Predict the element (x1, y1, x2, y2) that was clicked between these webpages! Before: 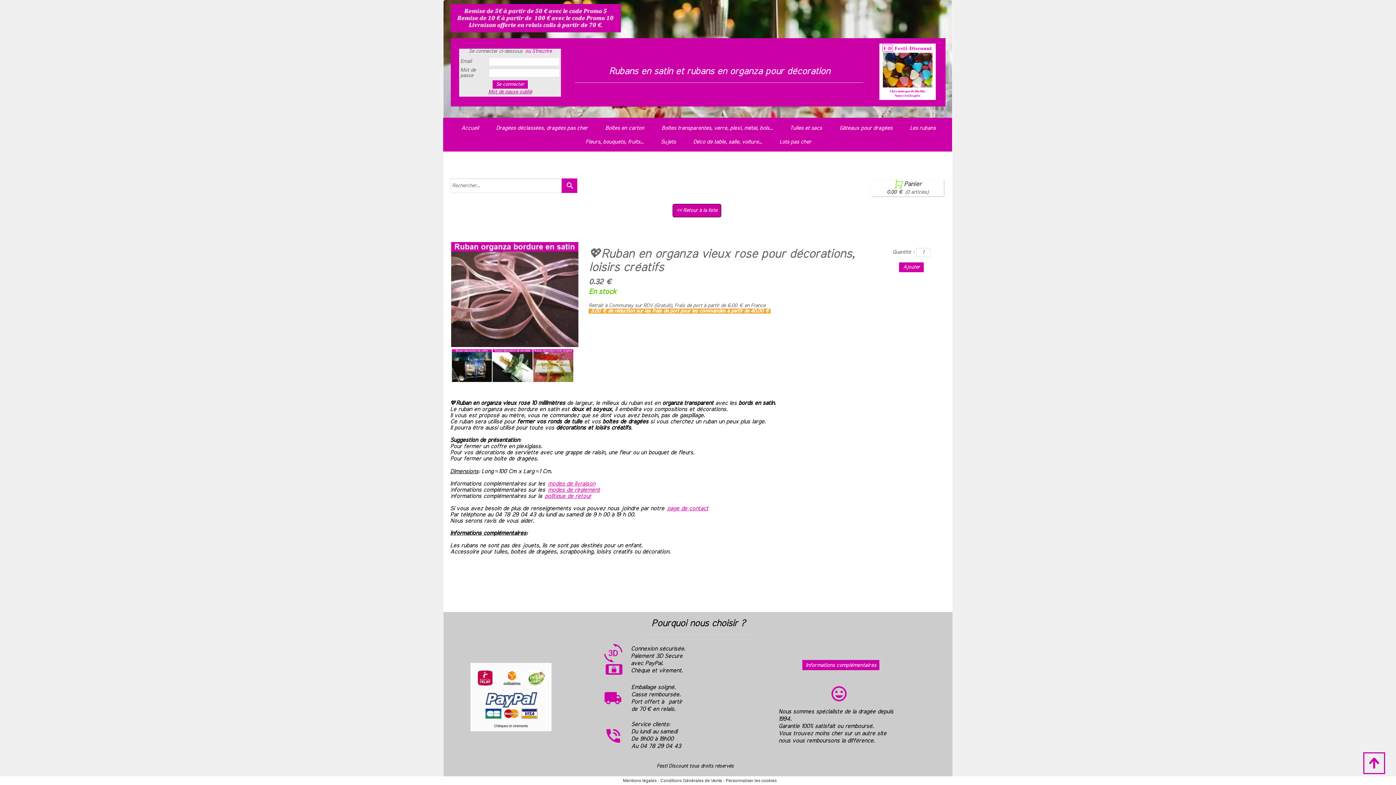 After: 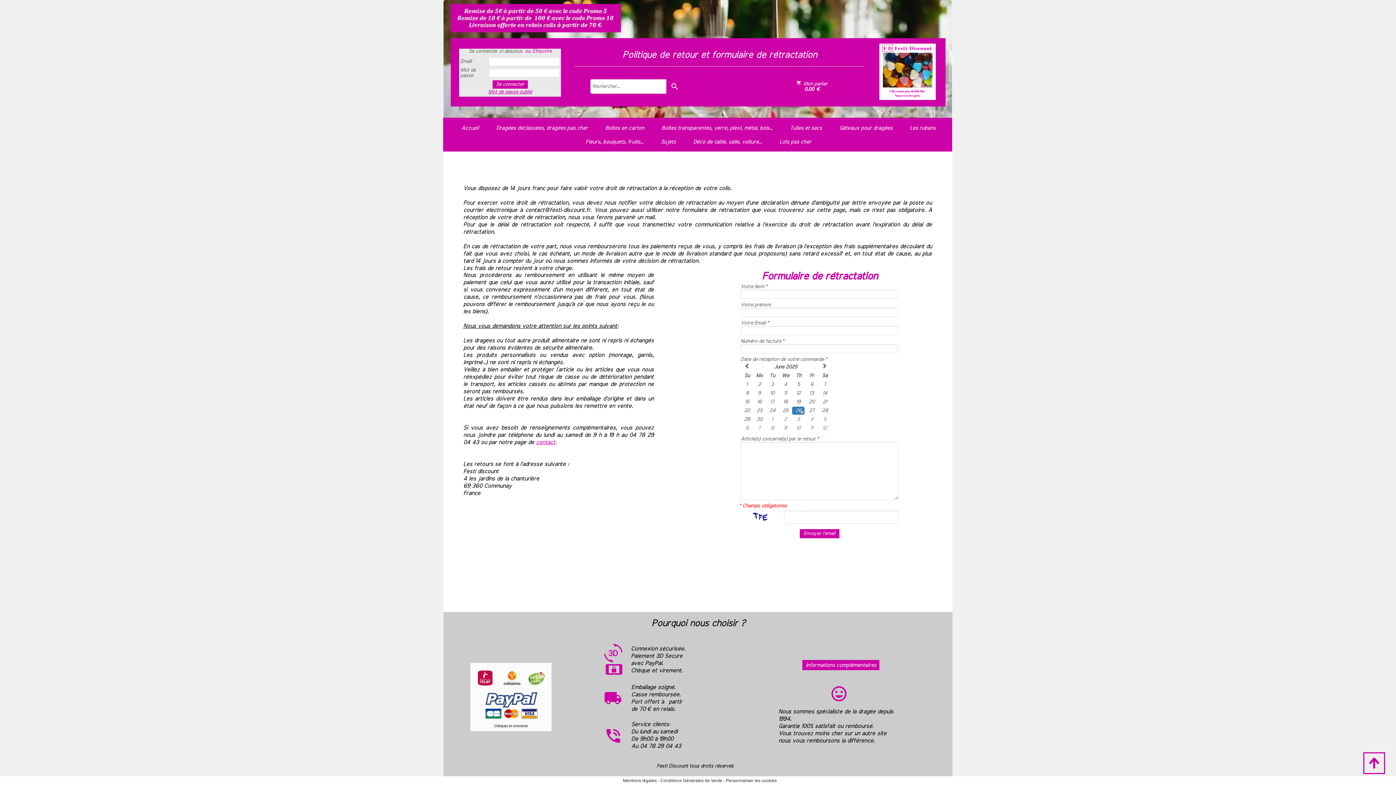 Action: label: politique de retour bbox: (544, 493, 591, 499)